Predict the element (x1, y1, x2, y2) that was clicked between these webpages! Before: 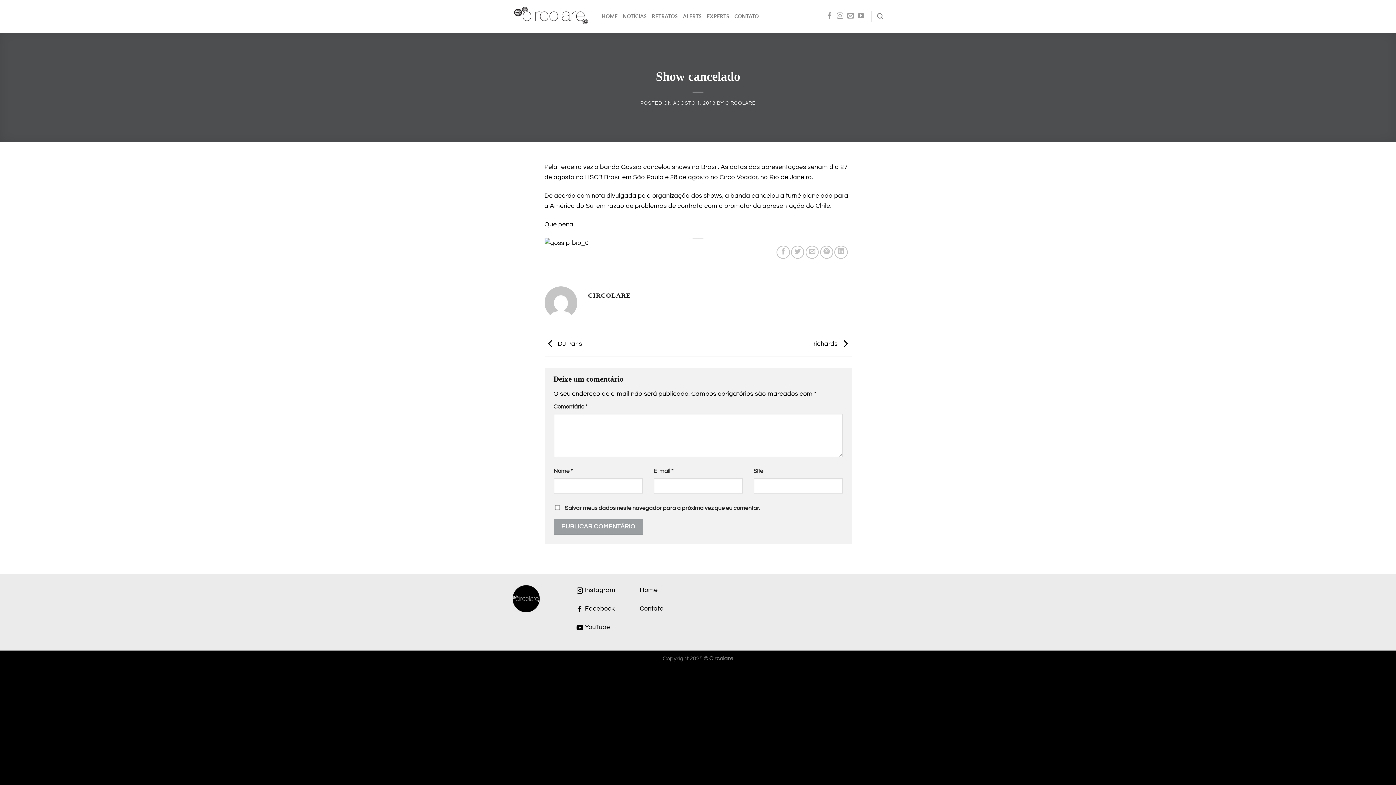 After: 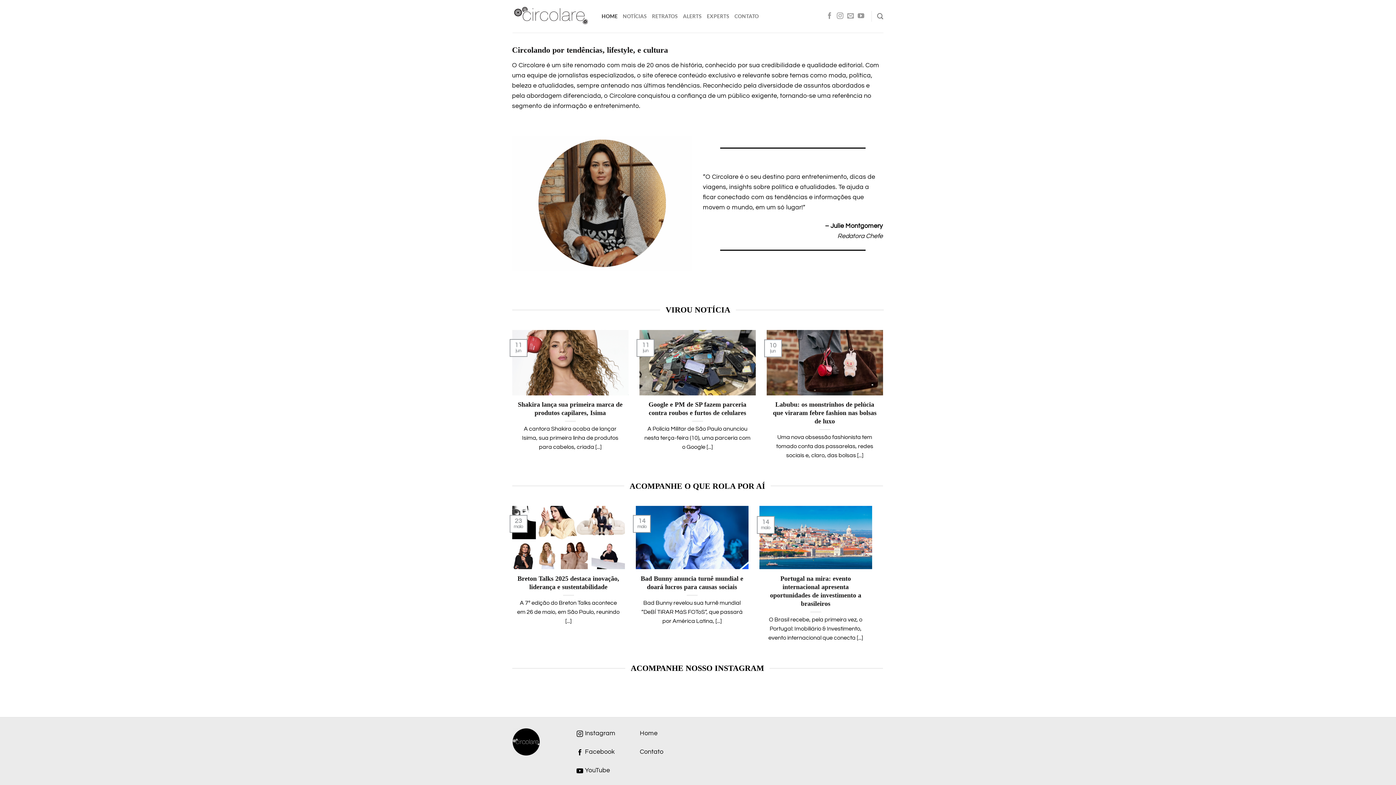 Action: label: Home bbox: (640, 587, 657, 593)